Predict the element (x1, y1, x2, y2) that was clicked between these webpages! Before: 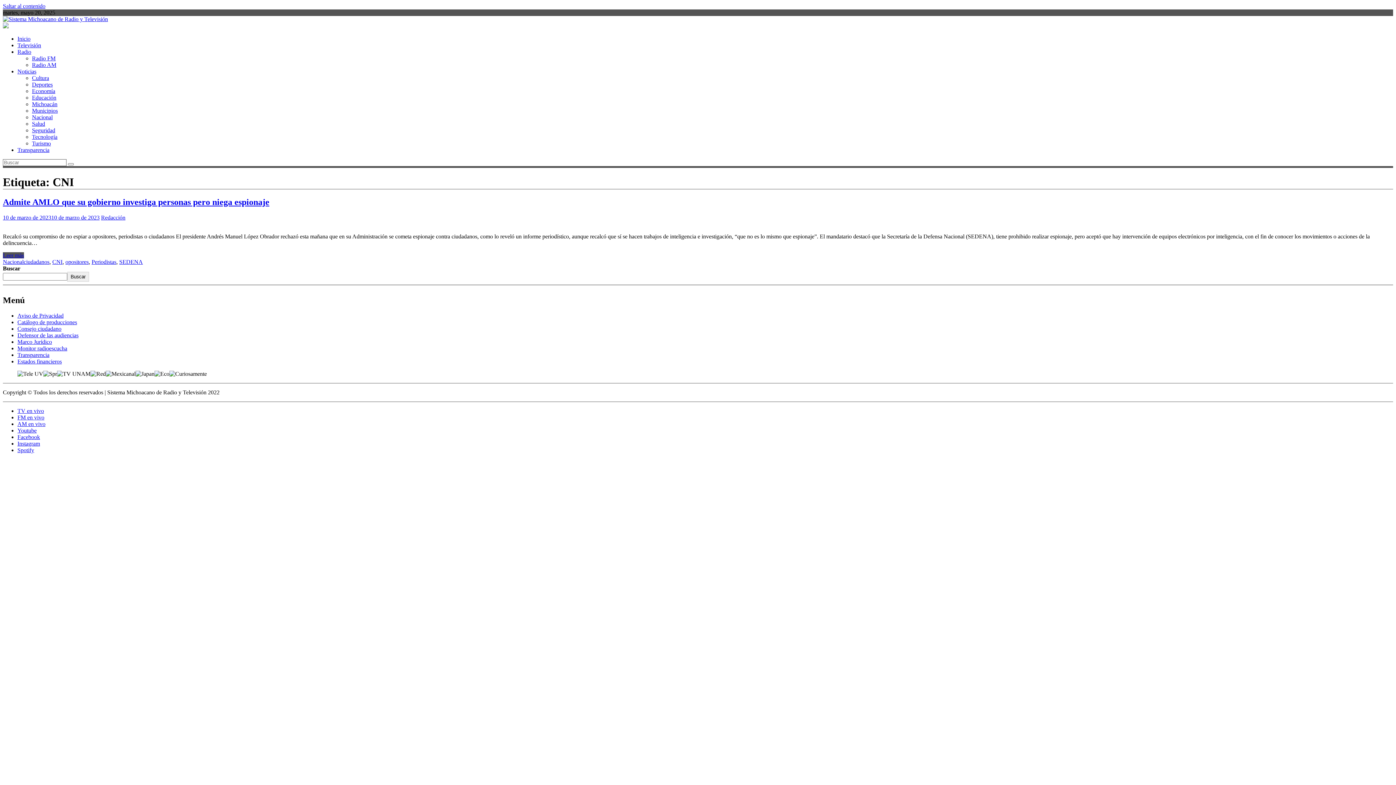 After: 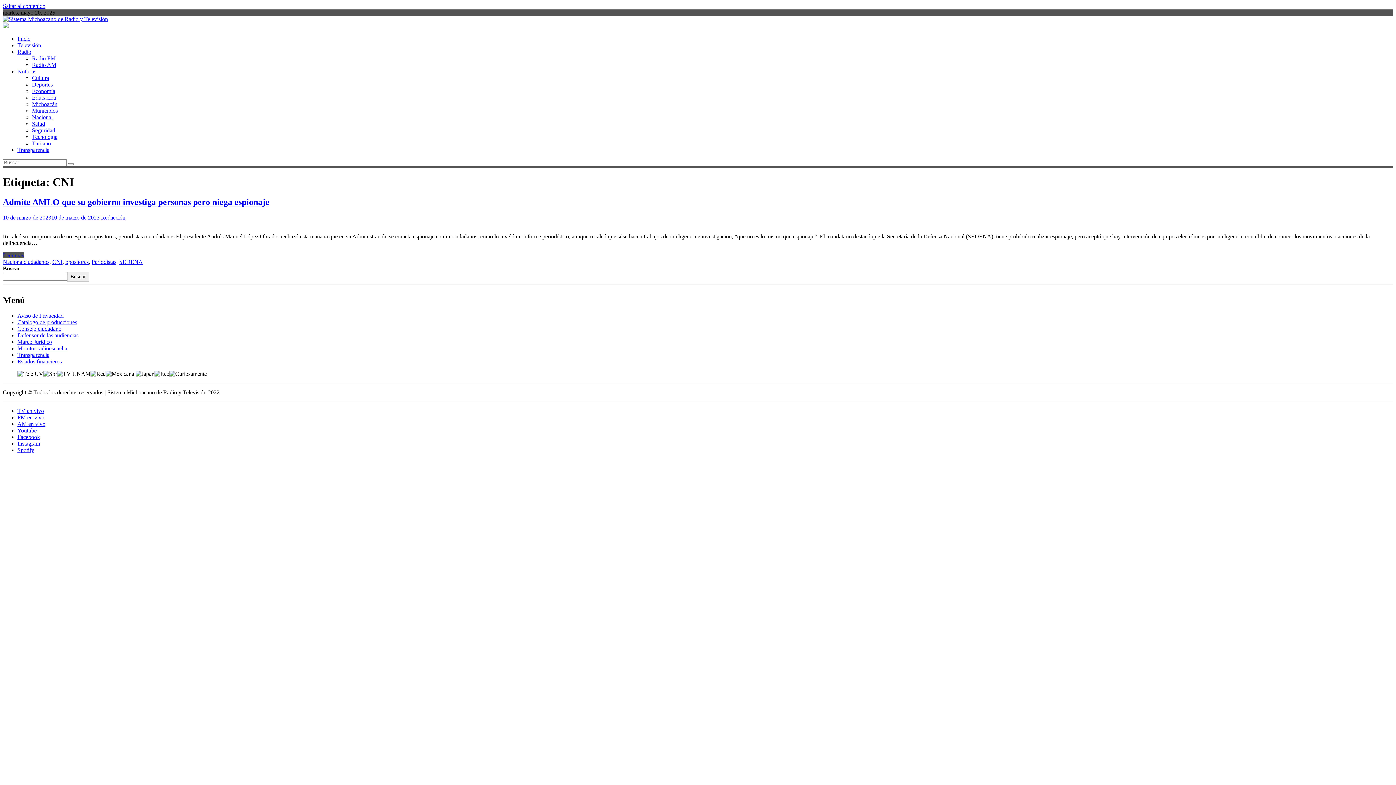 Action: bbox: (2, 23, 8, 29)